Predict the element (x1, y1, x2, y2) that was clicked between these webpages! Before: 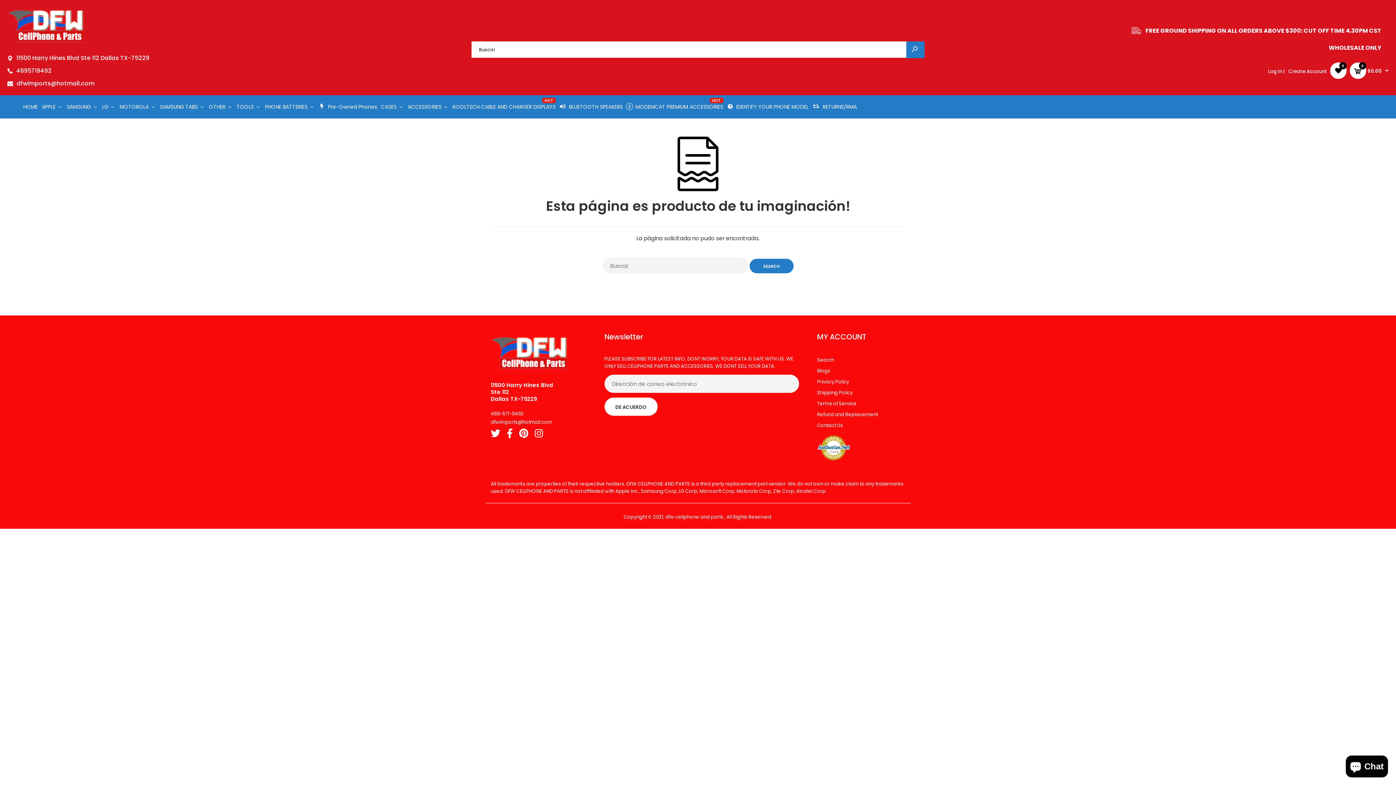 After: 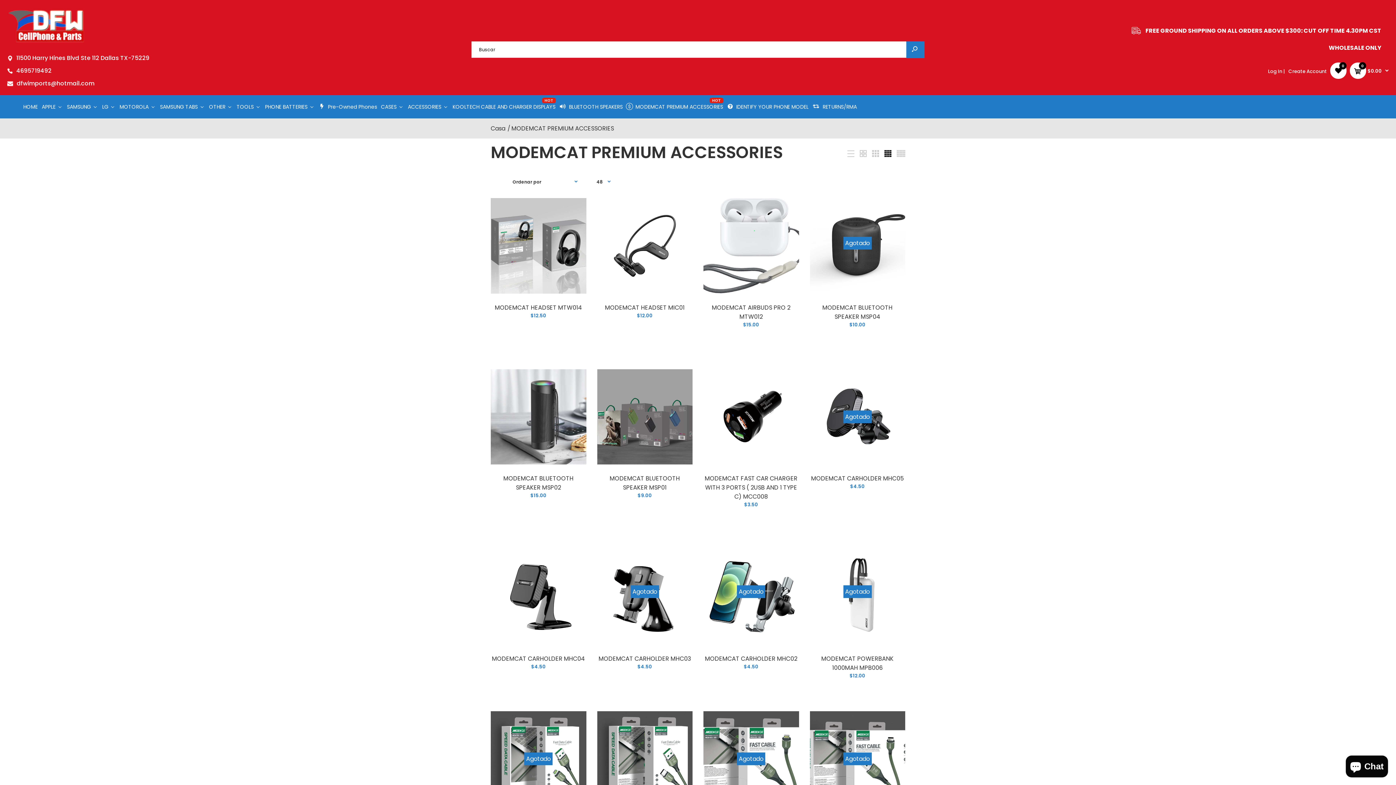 Action: bbox: (625, 95, 724, 118) label: MODEMCAT PREMIUM ACCESSORIES